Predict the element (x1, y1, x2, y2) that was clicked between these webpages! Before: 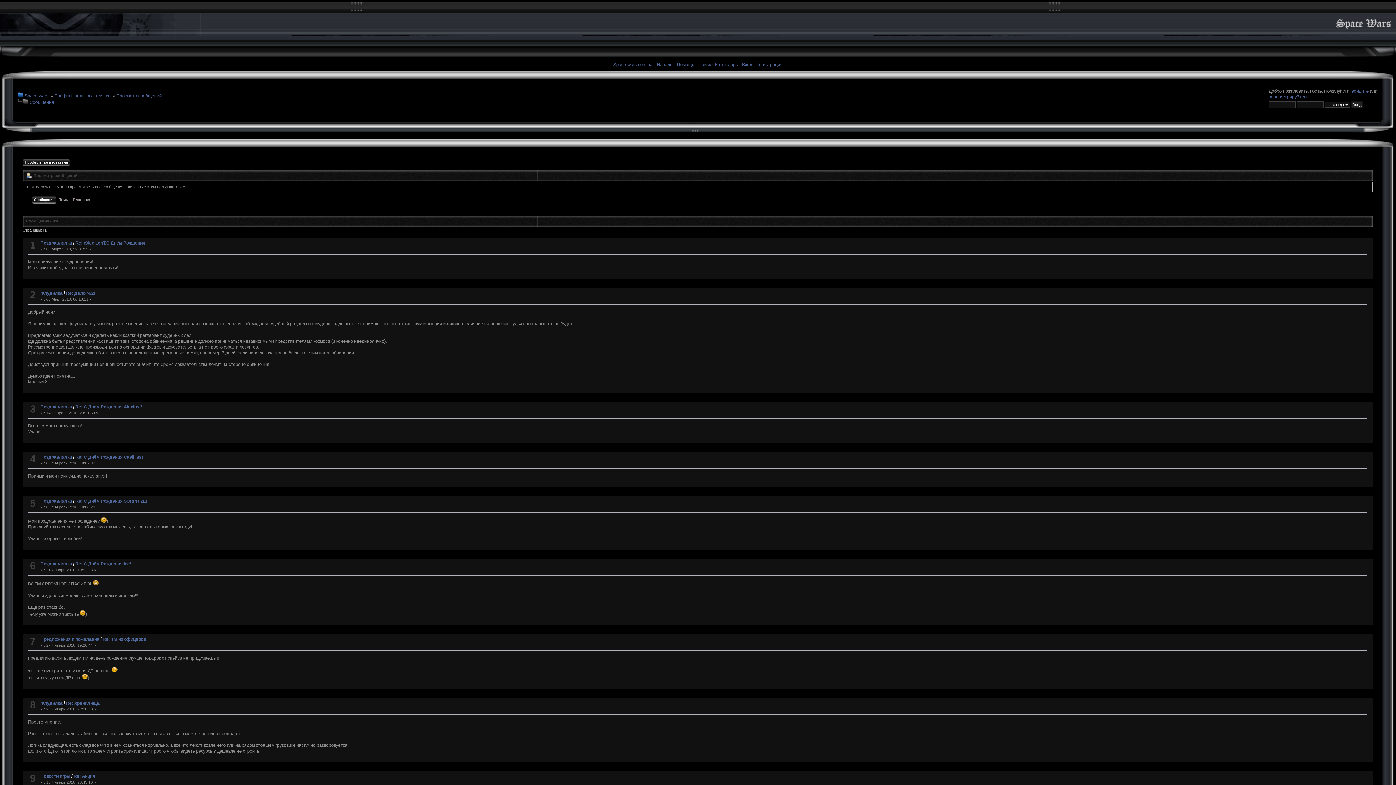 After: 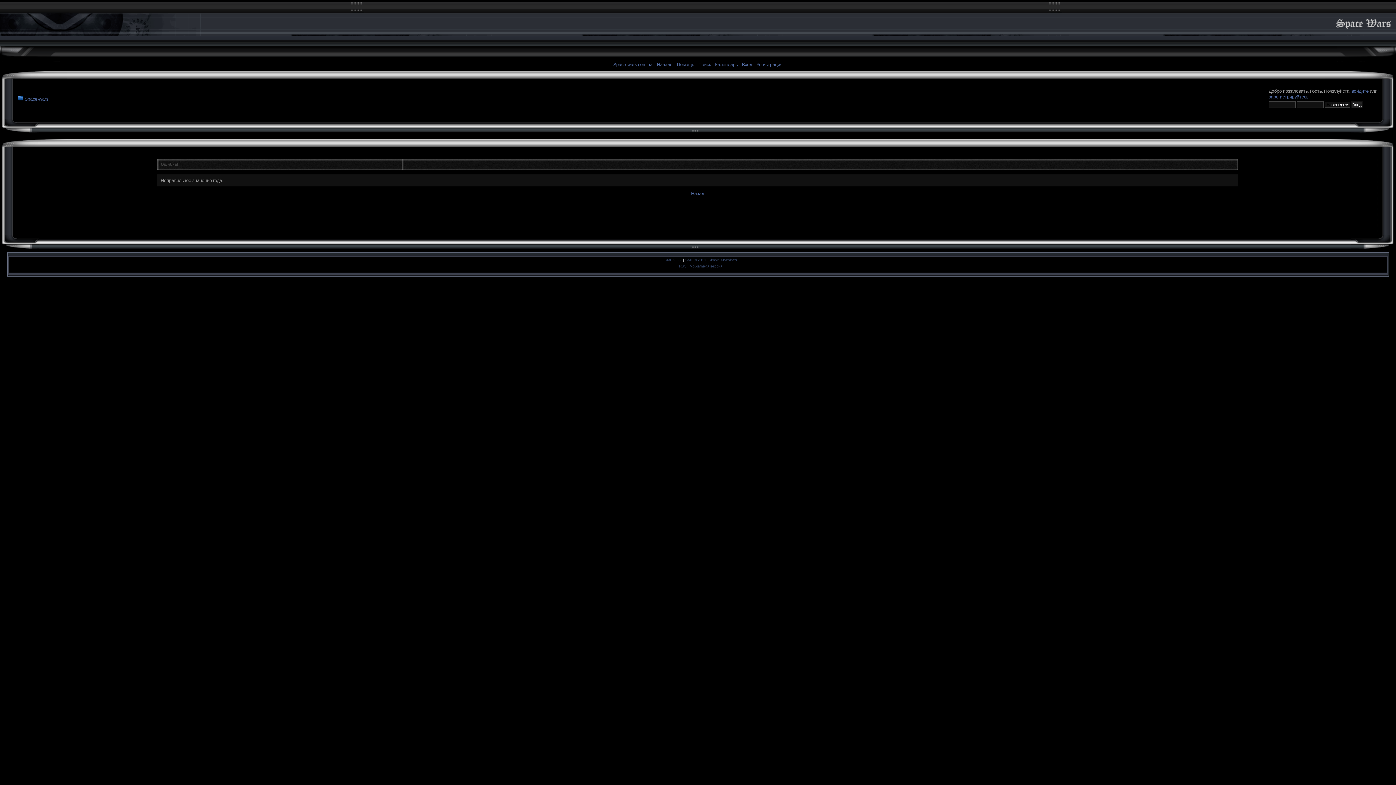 Action: bbox: (715, 62, 737, 67) label: Календарь